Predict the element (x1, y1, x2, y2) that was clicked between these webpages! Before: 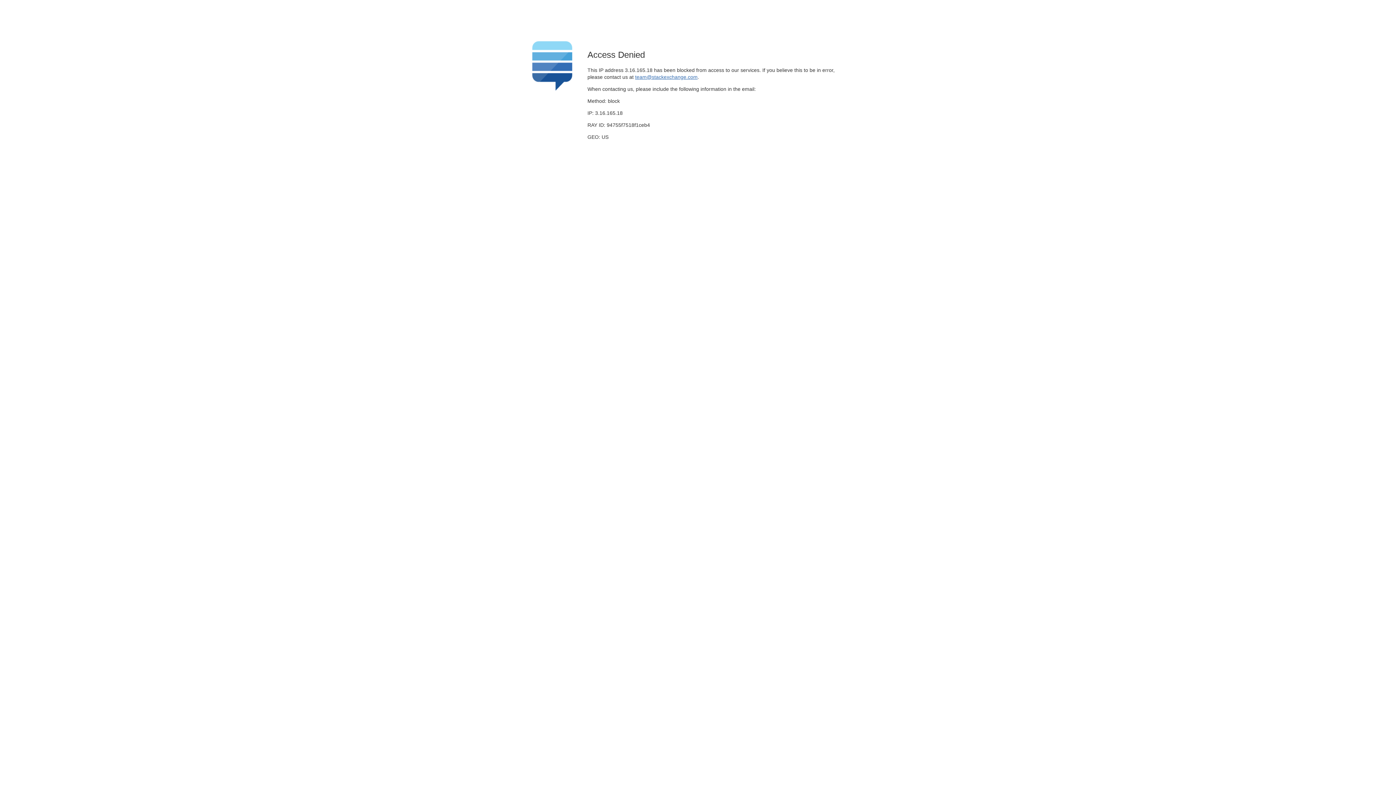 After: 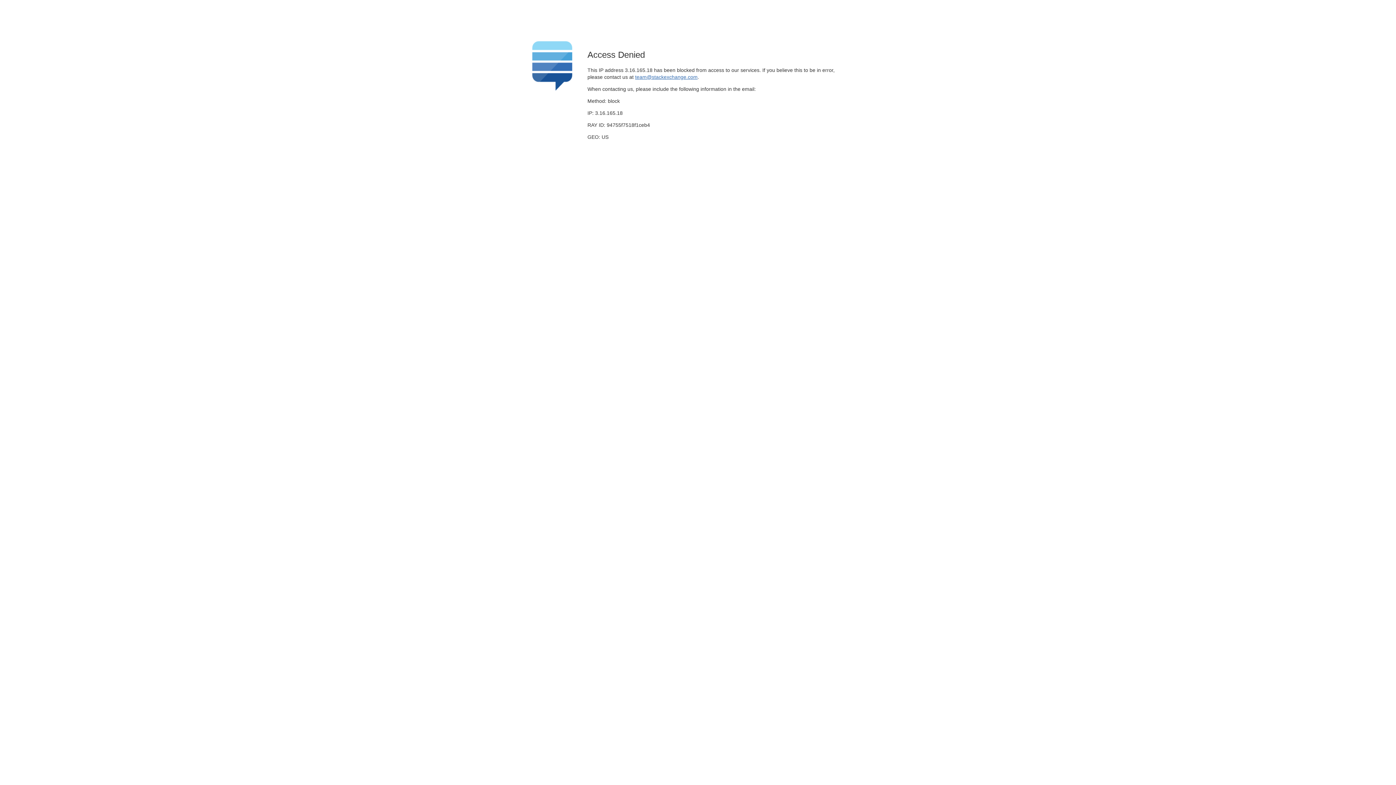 Action: bbox: (635, 74, 697, 79) label: team@stackexchange.com